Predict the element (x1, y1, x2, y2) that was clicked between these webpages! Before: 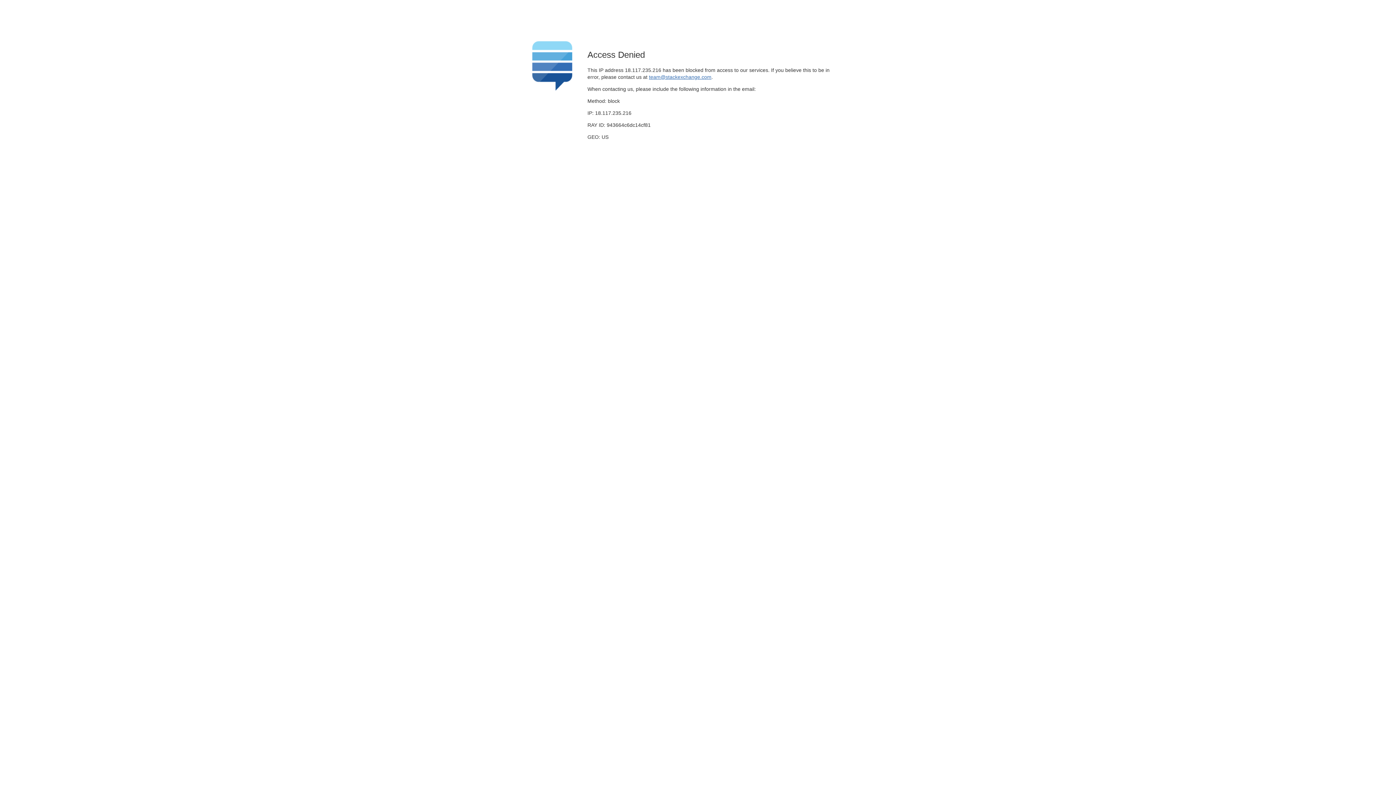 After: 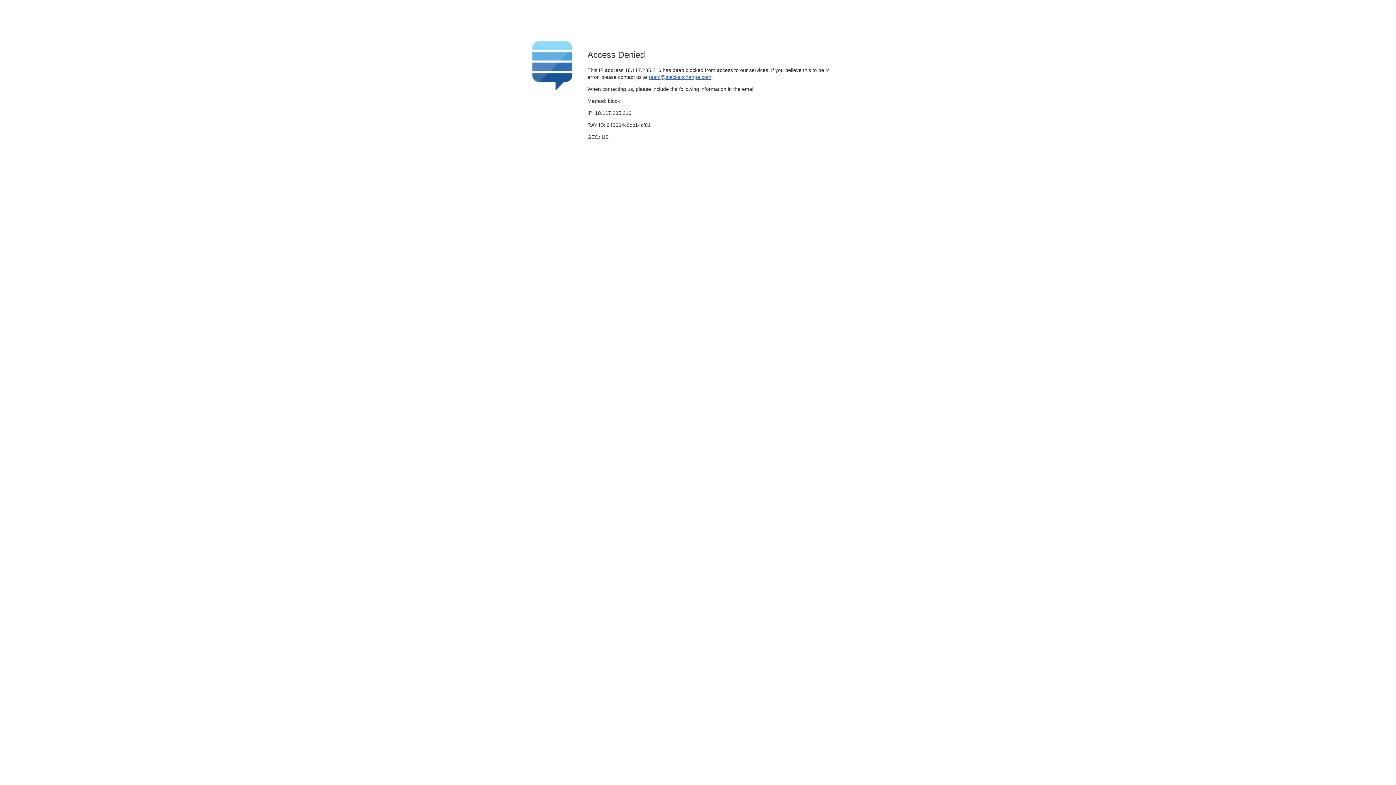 Action: bbox: (649, 74, 711, 79) label: team@stackexchange.com